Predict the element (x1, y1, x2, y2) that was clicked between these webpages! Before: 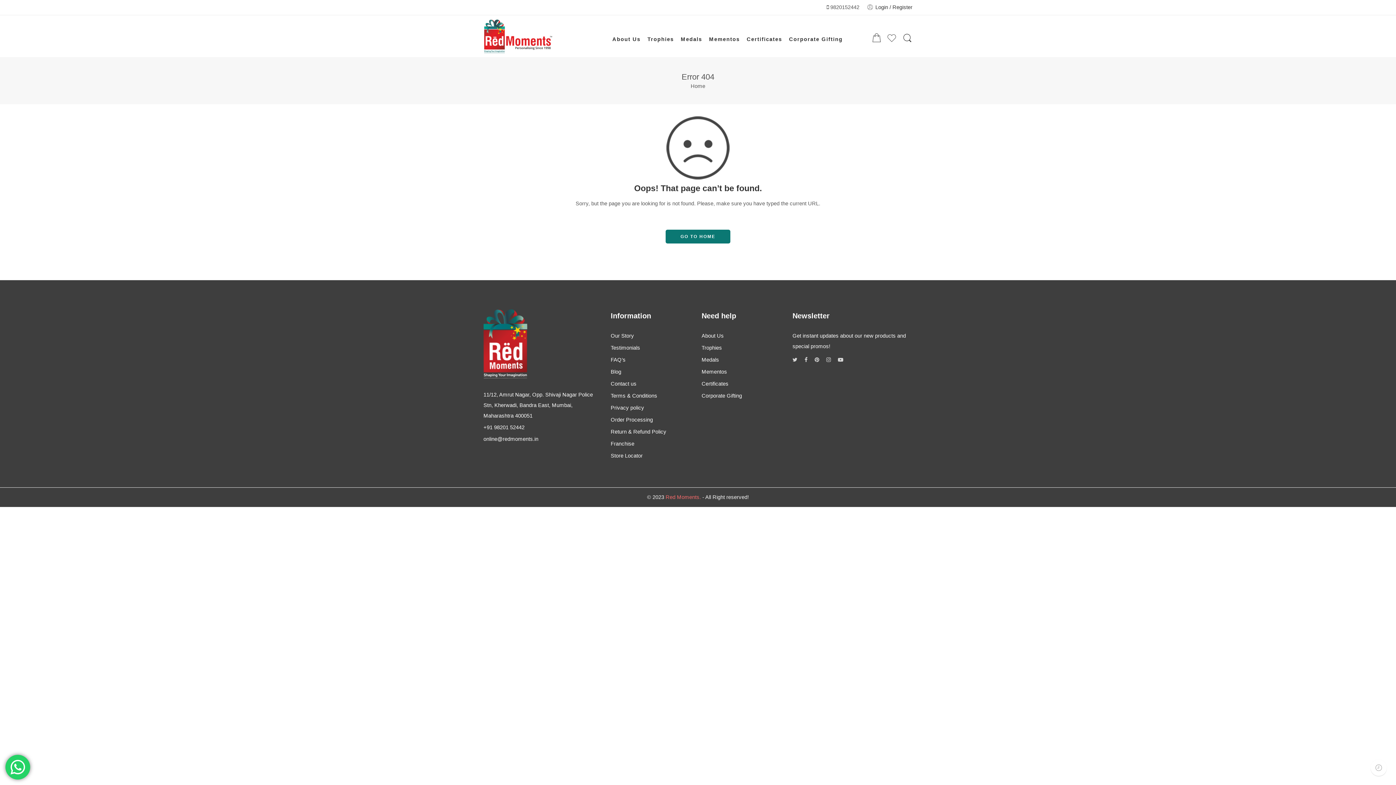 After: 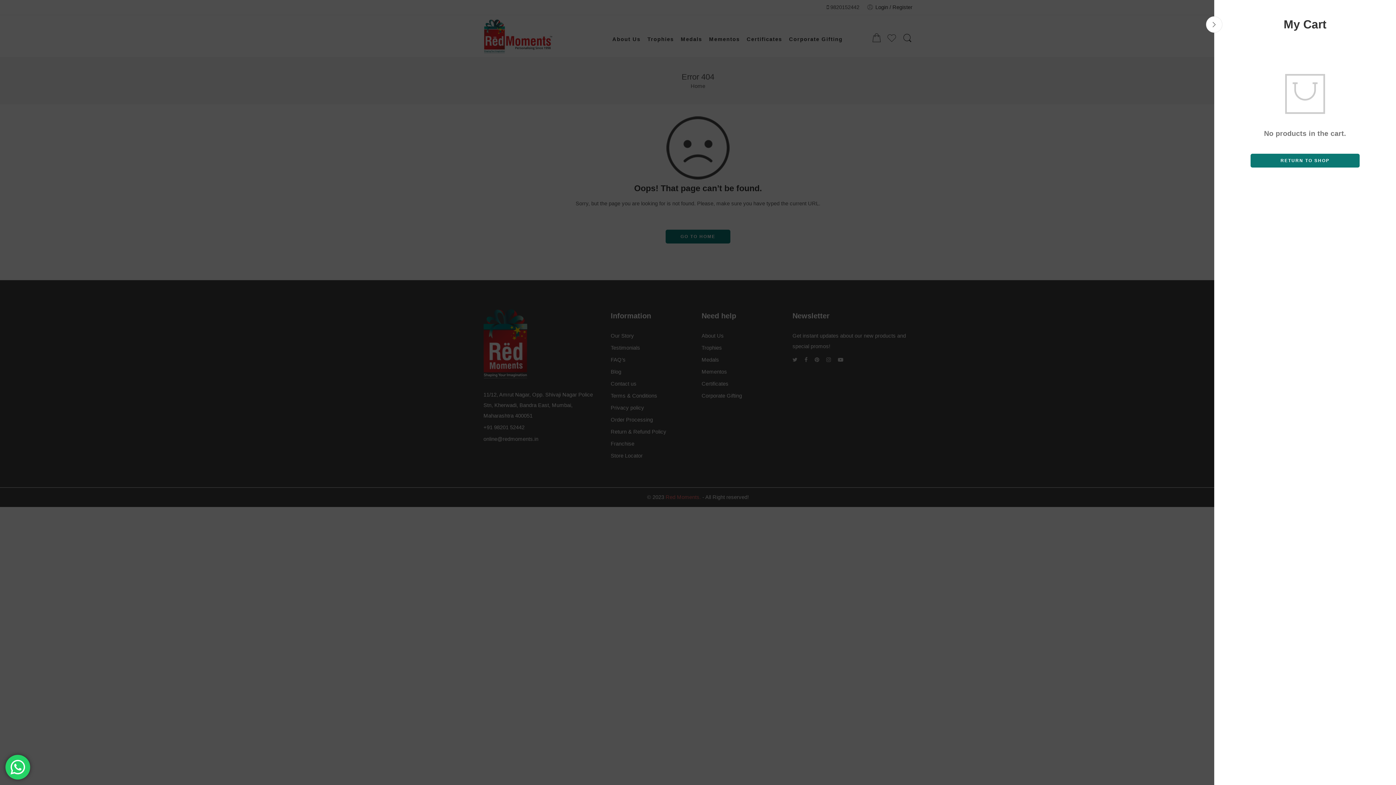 Action: bbox: (872, 37, 881, 43)